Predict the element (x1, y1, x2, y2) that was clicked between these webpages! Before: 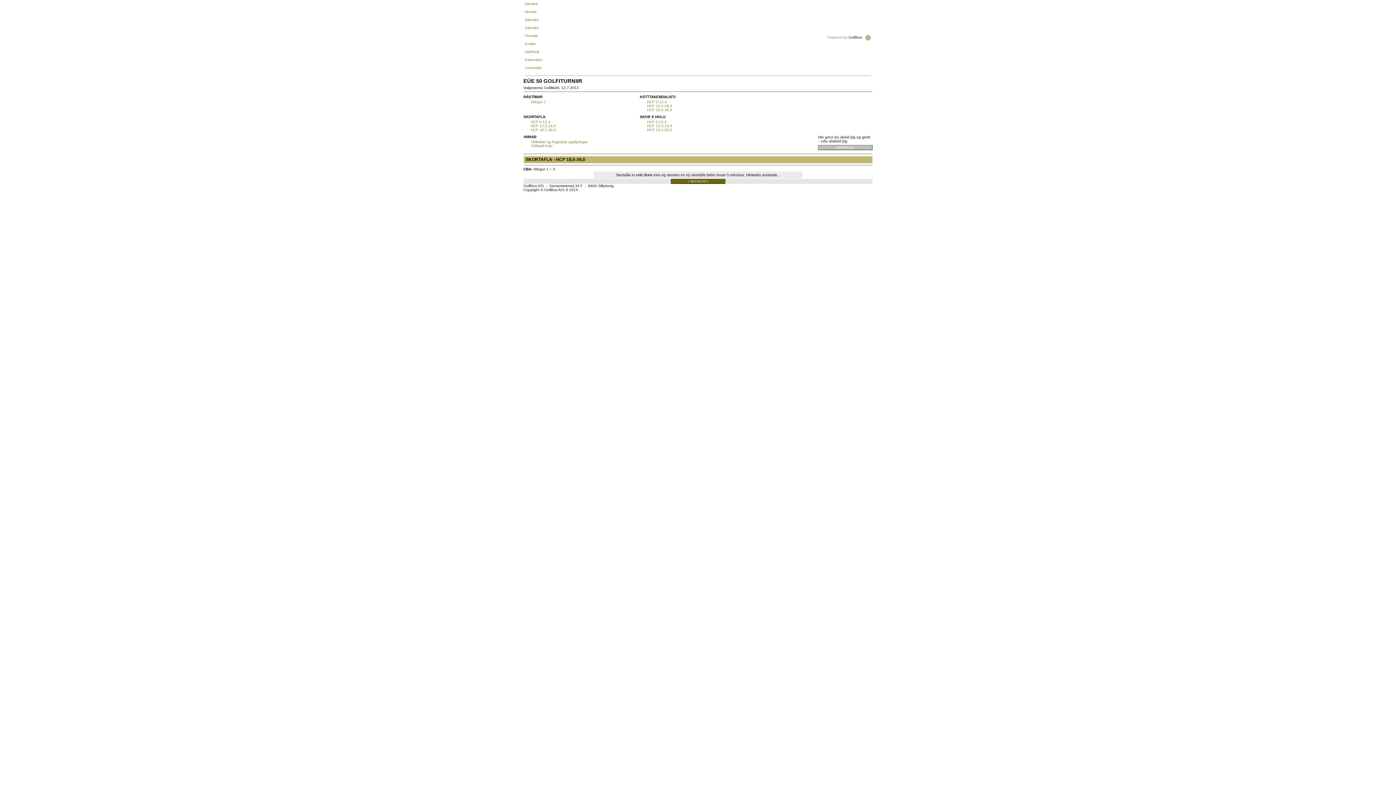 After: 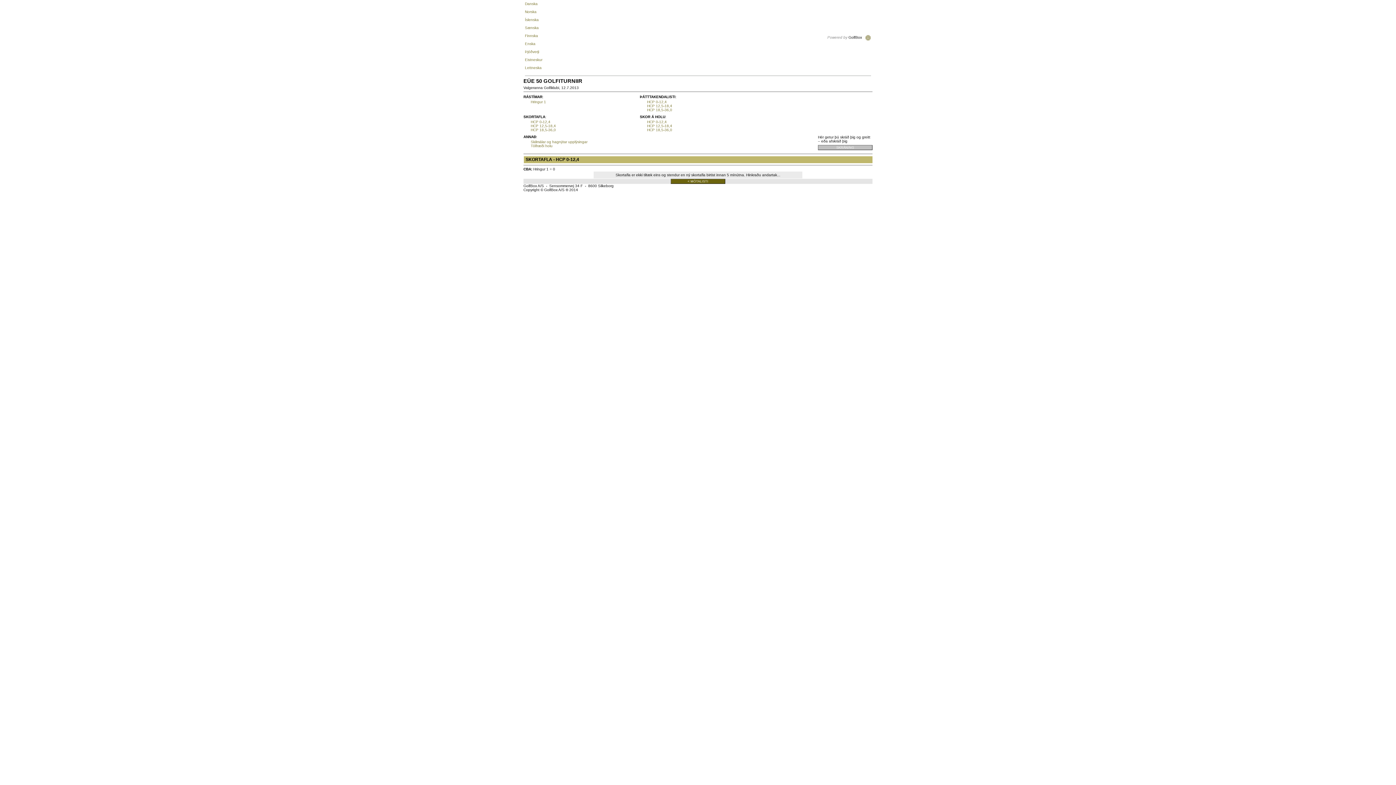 Action: label: HCP 0-12,4 bbox: (530, 120, 550, 124)